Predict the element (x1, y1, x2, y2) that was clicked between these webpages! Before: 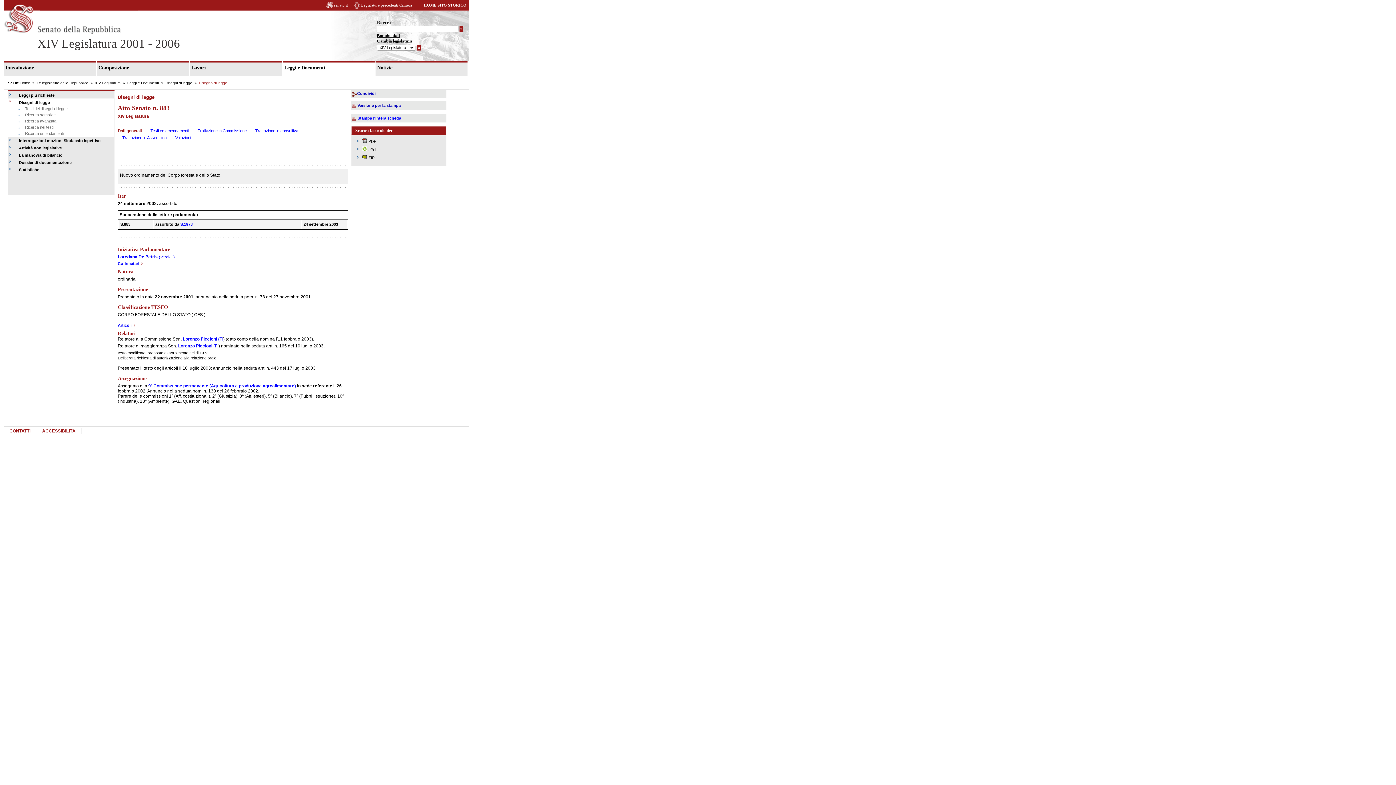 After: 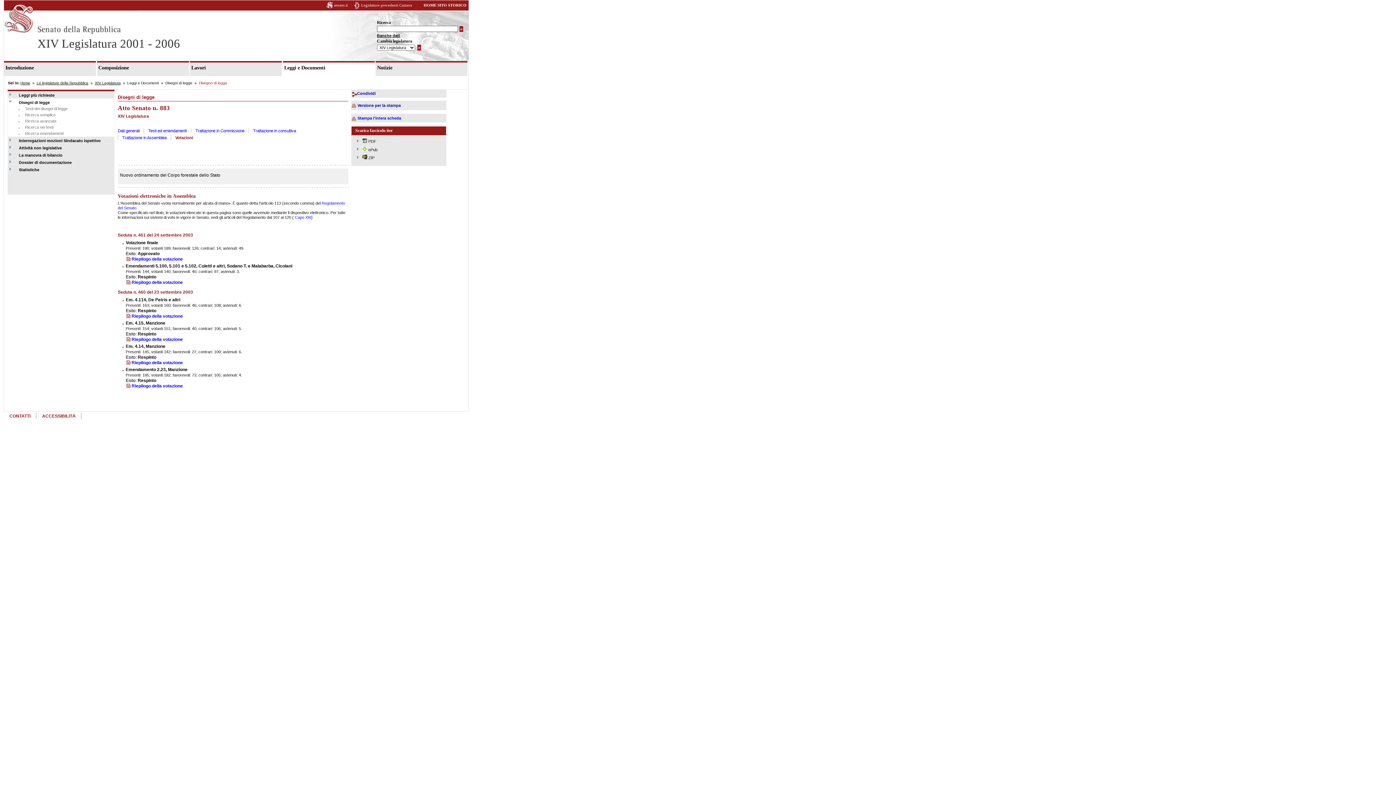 Action: label: Votazioni bbox: (175, 135, 190, 140)